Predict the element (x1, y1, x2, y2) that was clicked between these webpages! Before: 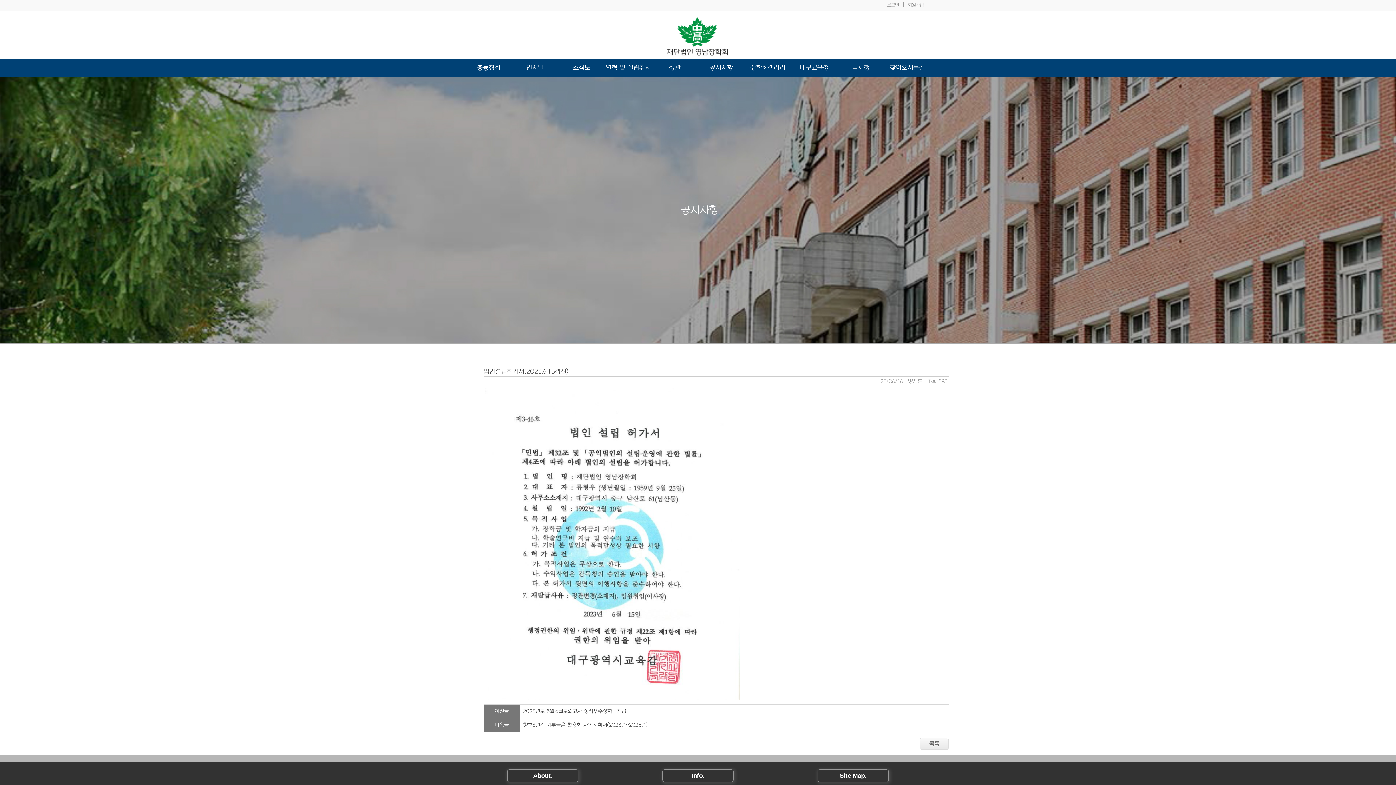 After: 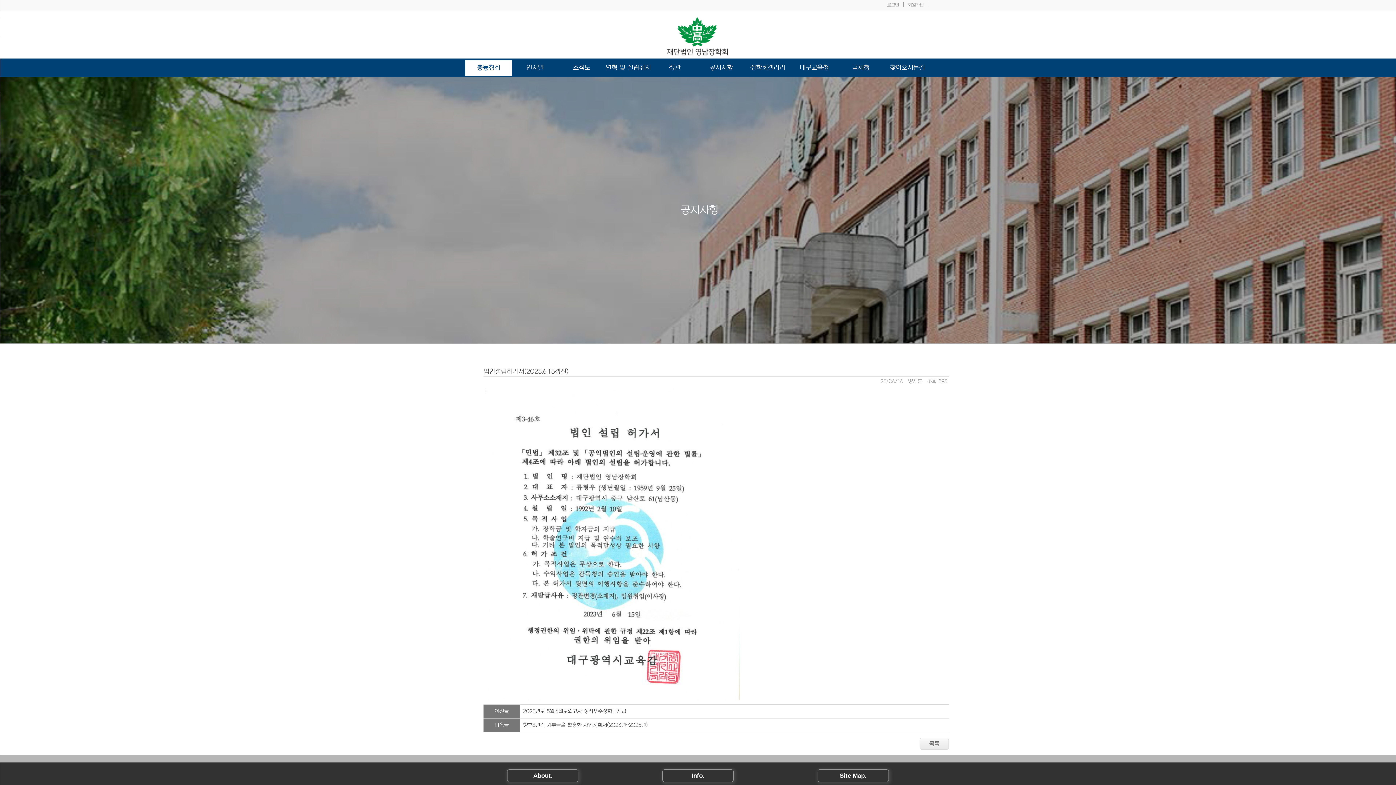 Action: label: 총동창회 bbox: (465, 60, 512, 76)